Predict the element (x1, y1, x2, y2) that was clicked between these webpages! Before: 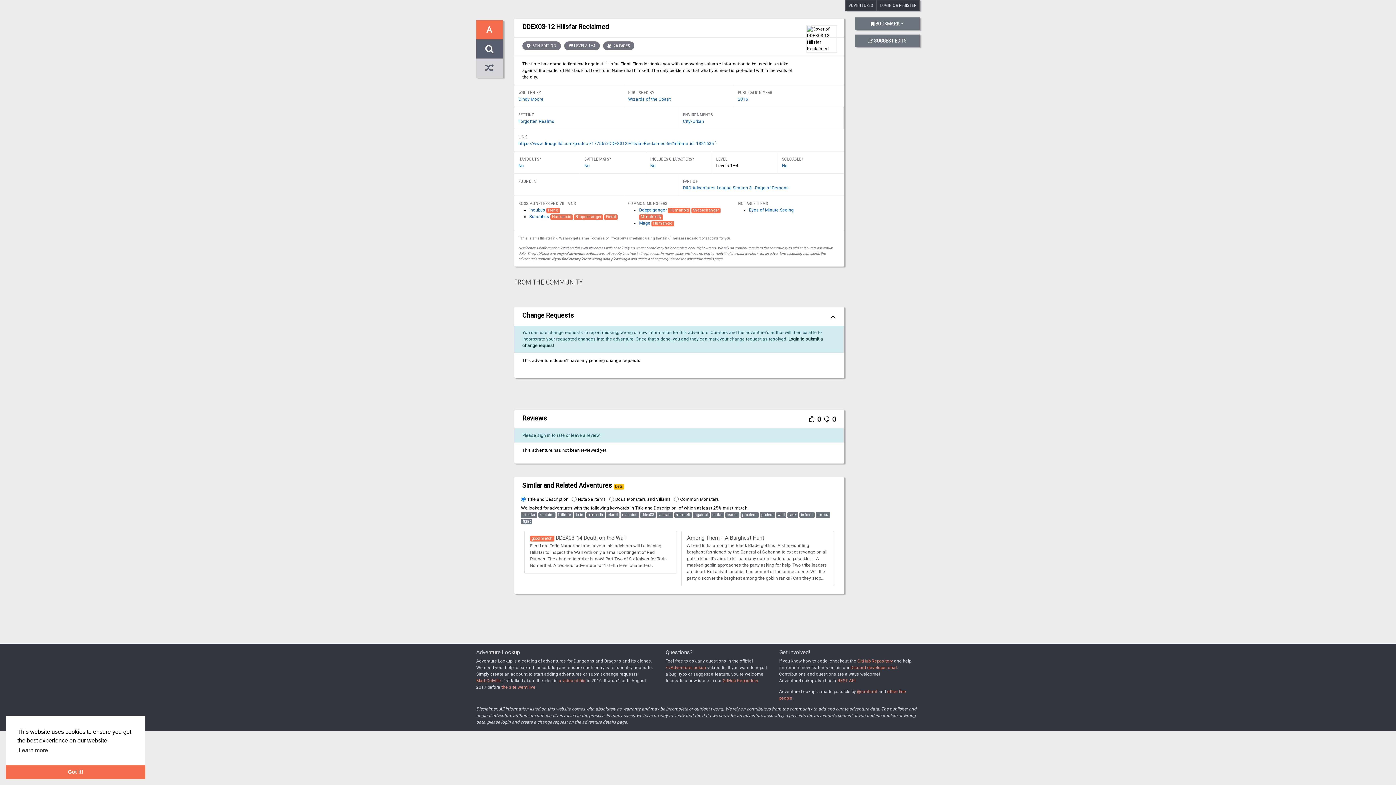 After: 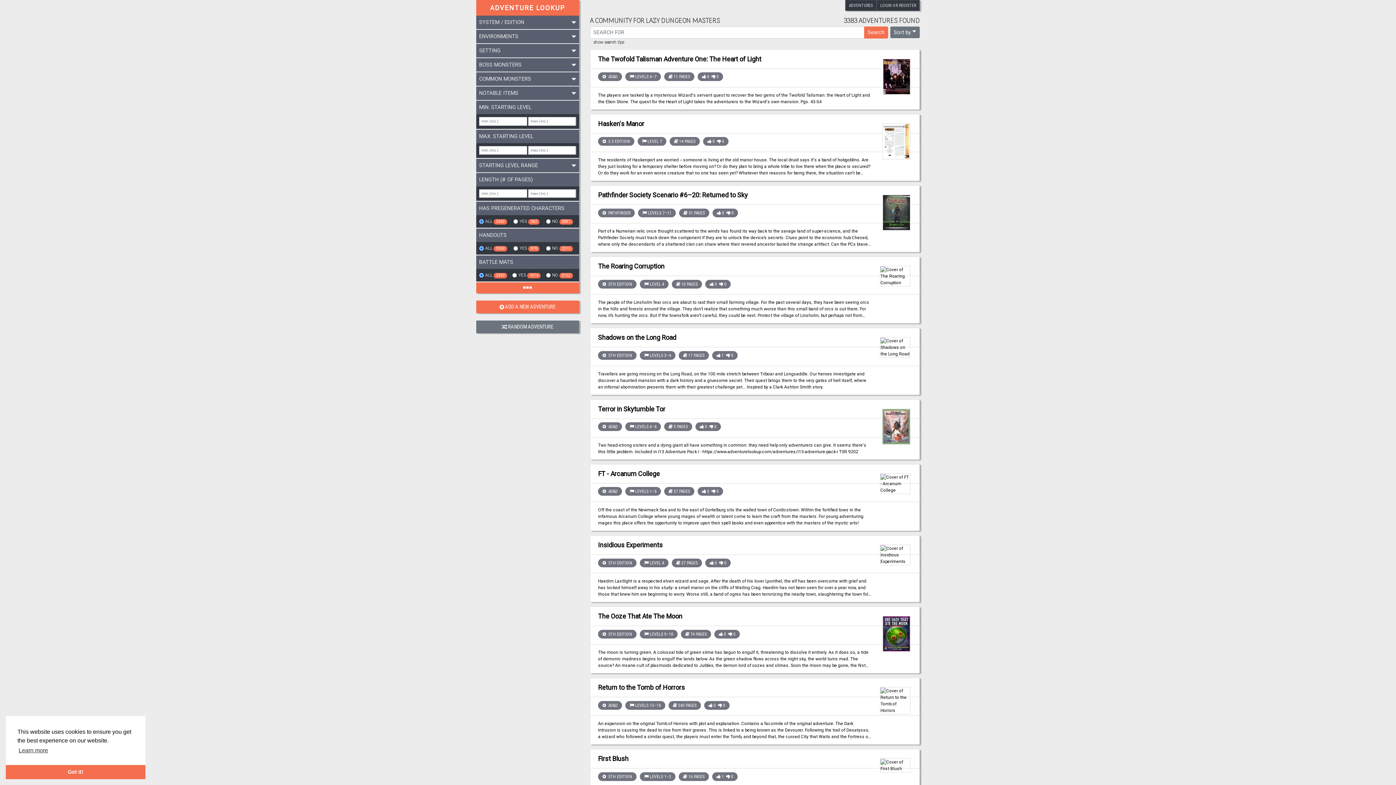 Action: label: No bbox: (650, 163, 655, 168)